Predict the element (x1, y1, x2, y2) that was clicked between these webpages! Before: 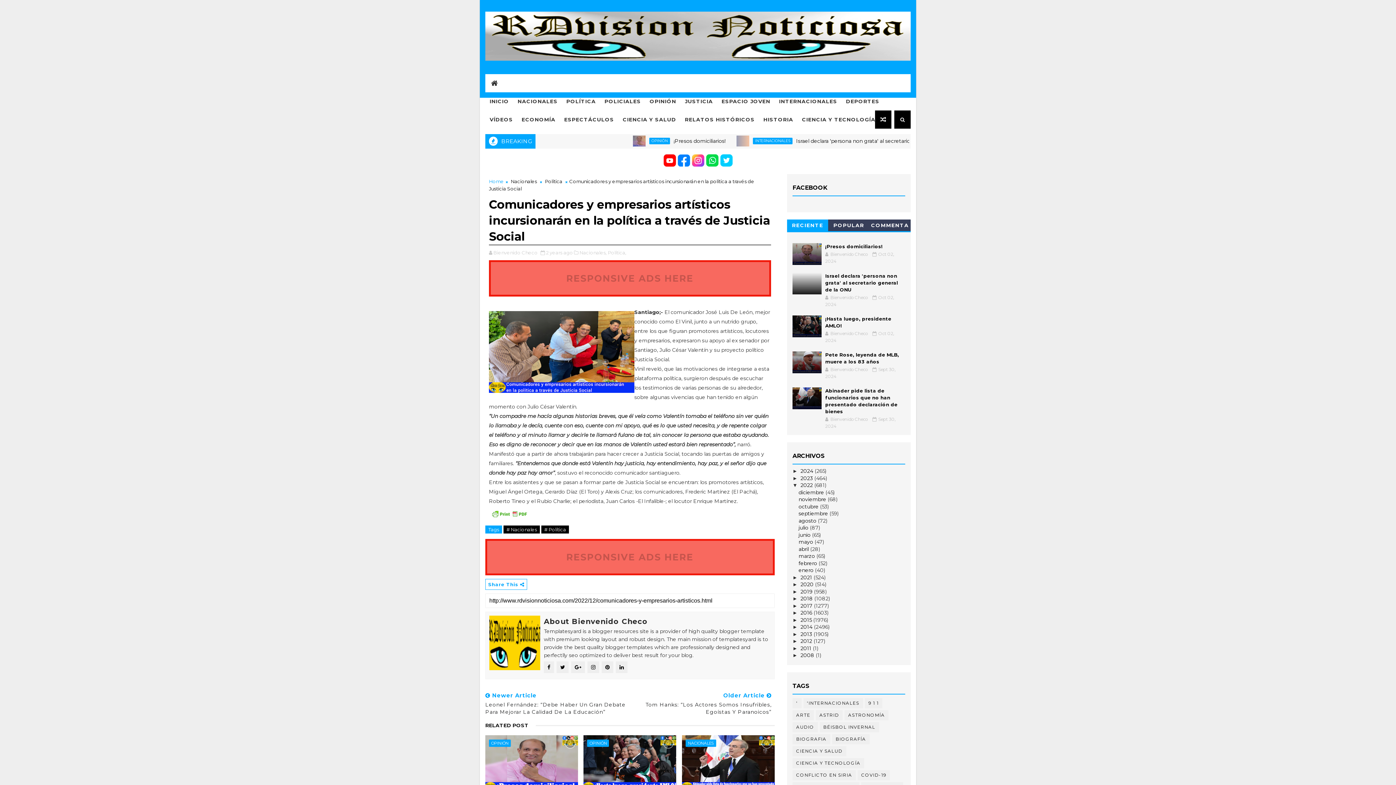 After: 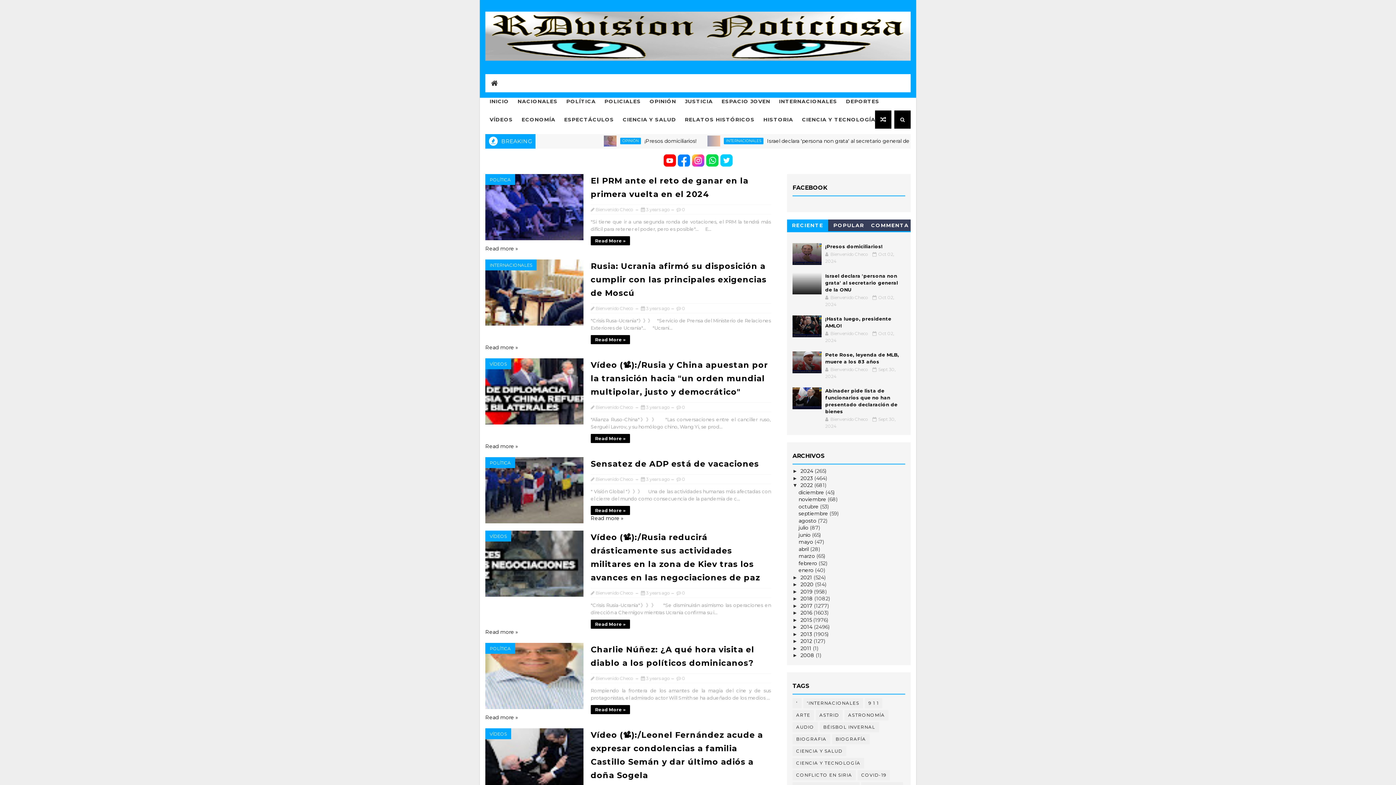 Action: label: marzo  bbox: (798, 553, 816, 559)